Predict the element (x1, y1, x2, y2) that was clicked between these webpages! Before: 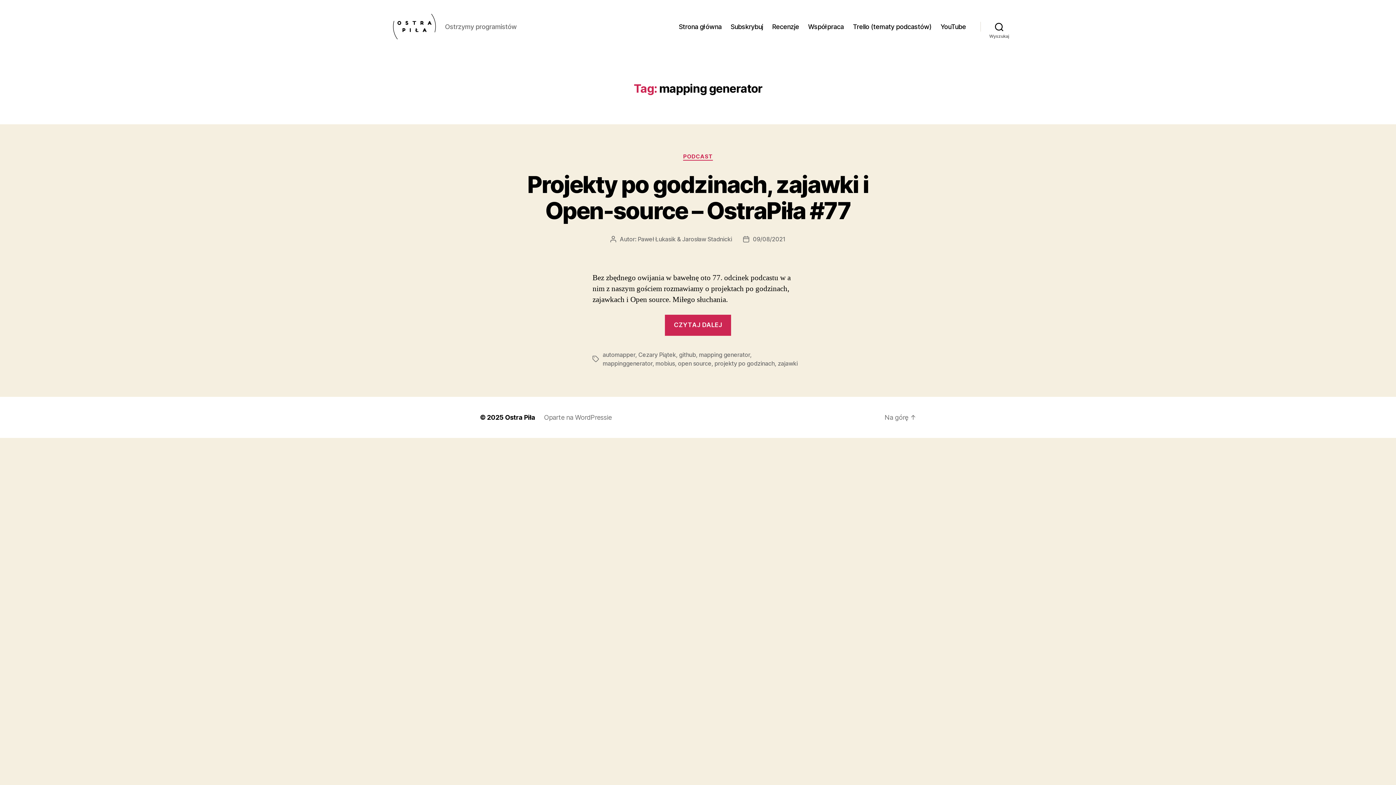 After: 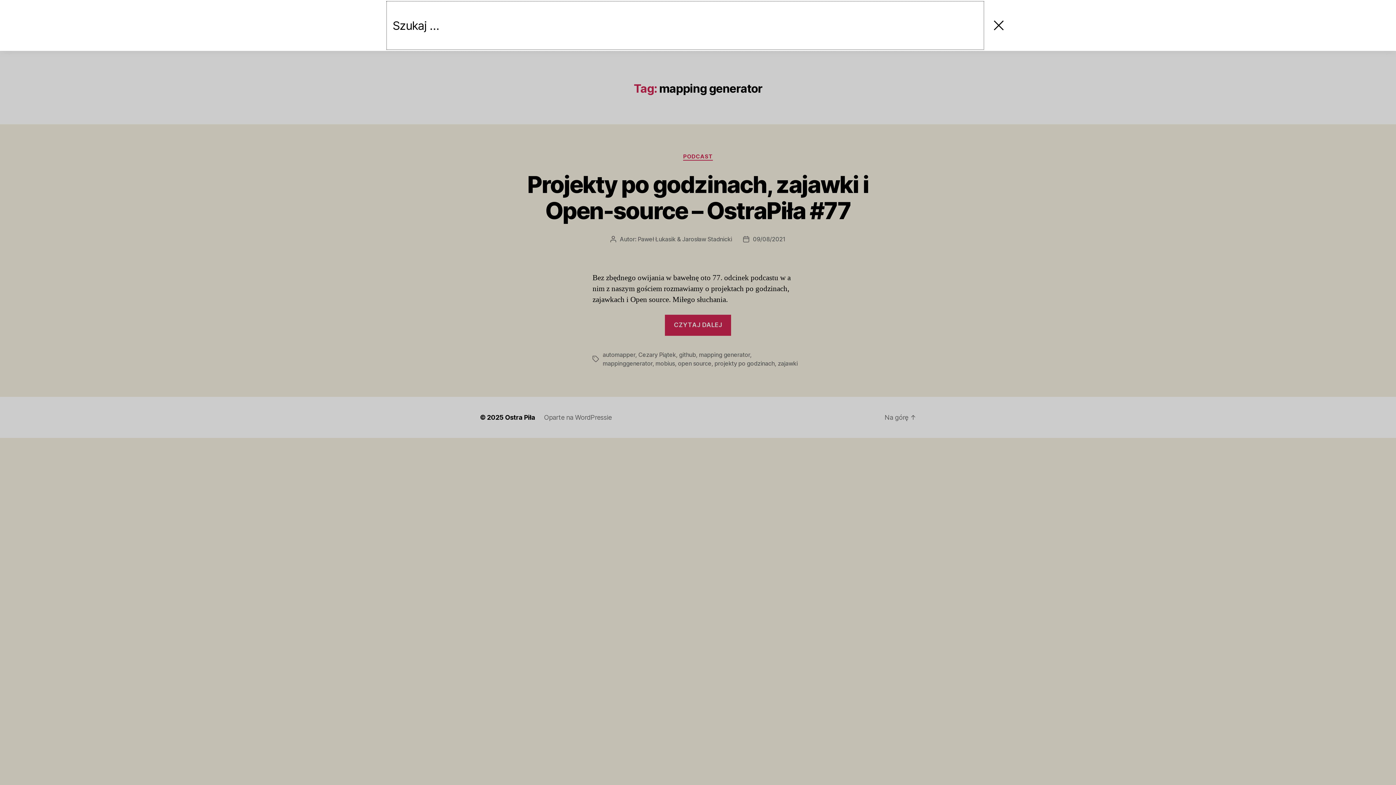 Action: label: Wyszukaj bbox: (980, 18, 1018, 34)